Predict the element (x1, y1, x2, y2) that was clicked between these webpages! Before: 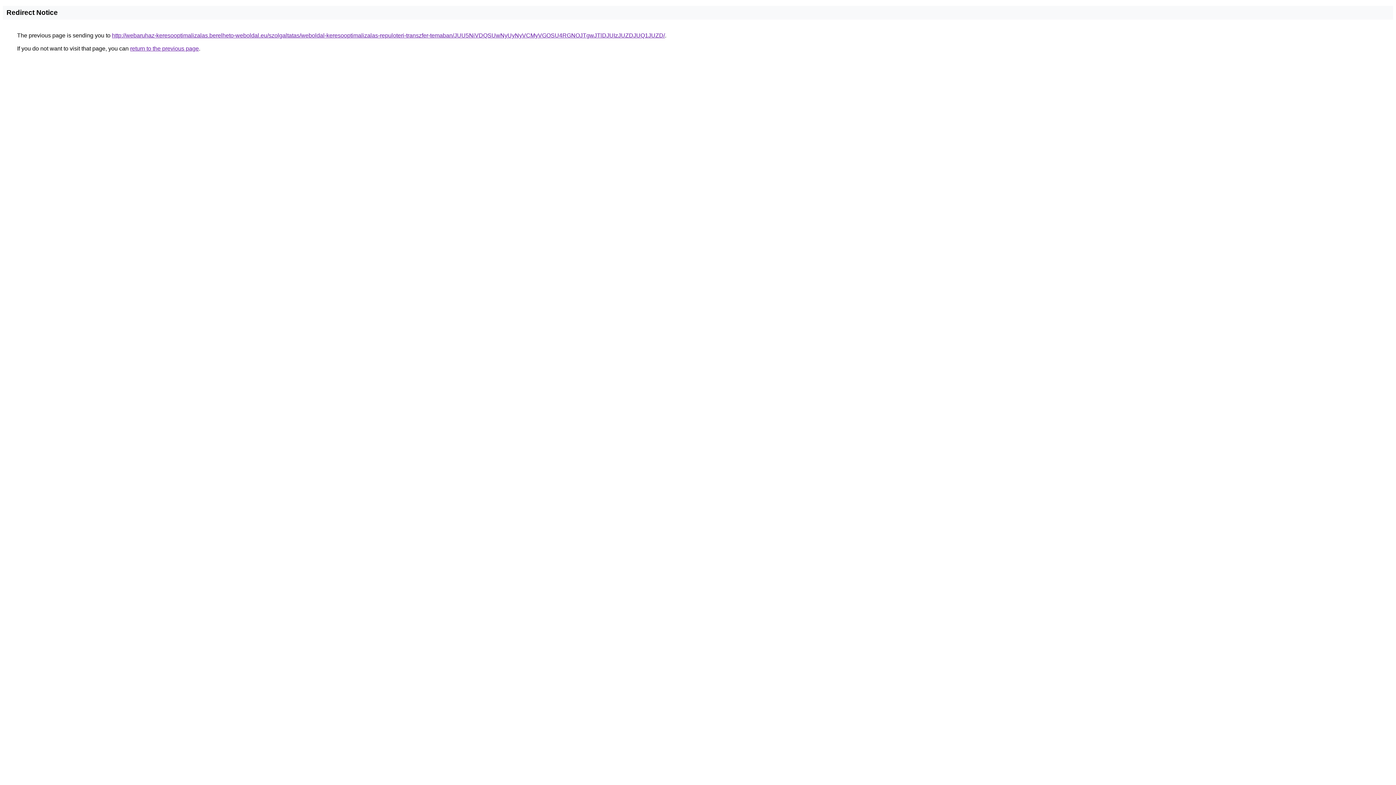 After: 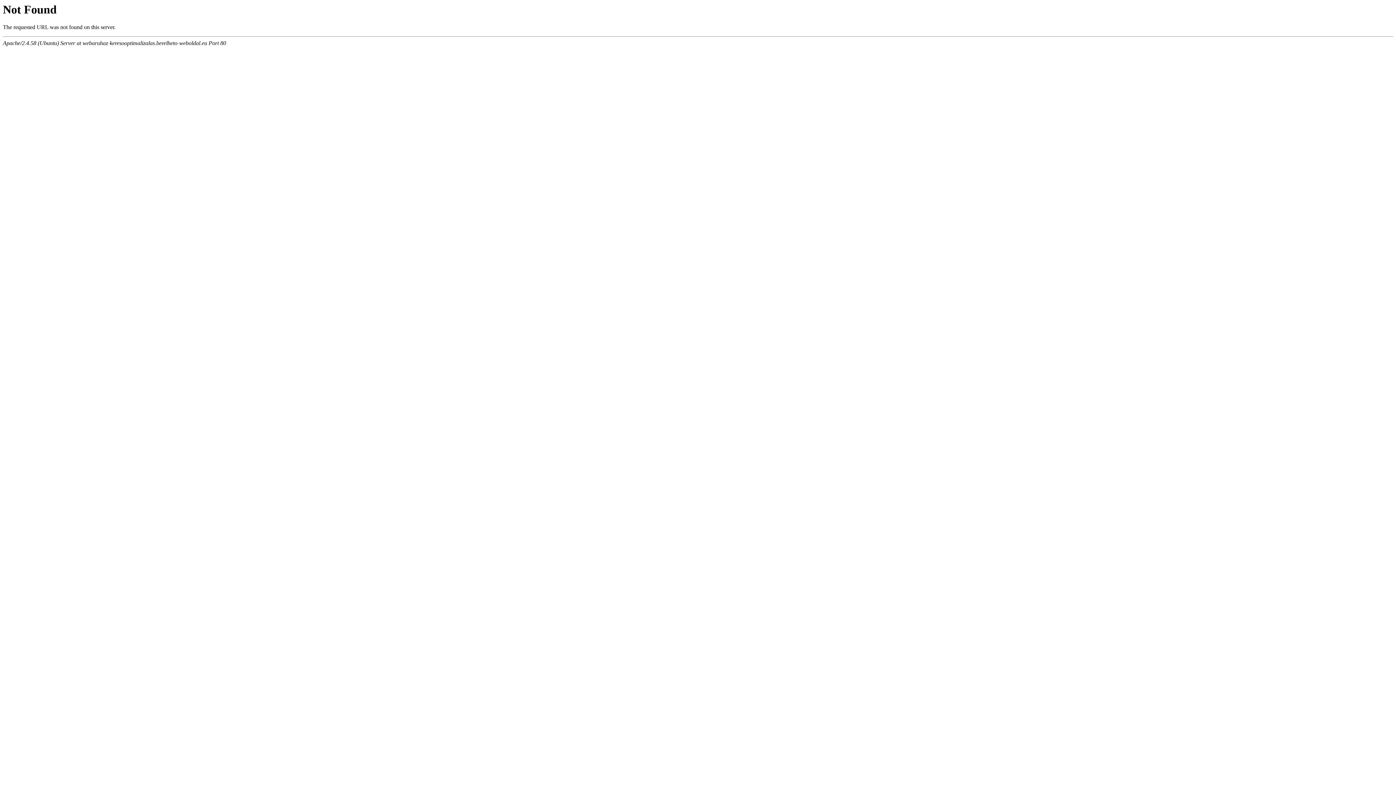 Action: label: http://webaruhaz-keresooptimalizalas.berelheto-weboldal.eu/szolgaltatas/weboldal-keresooptimalizalas-repuloteri-transzfer-temaban/JUU5NiVDQSUwNyUyNyVCMyVGOSU4RGNOJTgwJTlDJUIzJUZDJUQ1JUZD/ bbox: (112, 32, 665, 38)